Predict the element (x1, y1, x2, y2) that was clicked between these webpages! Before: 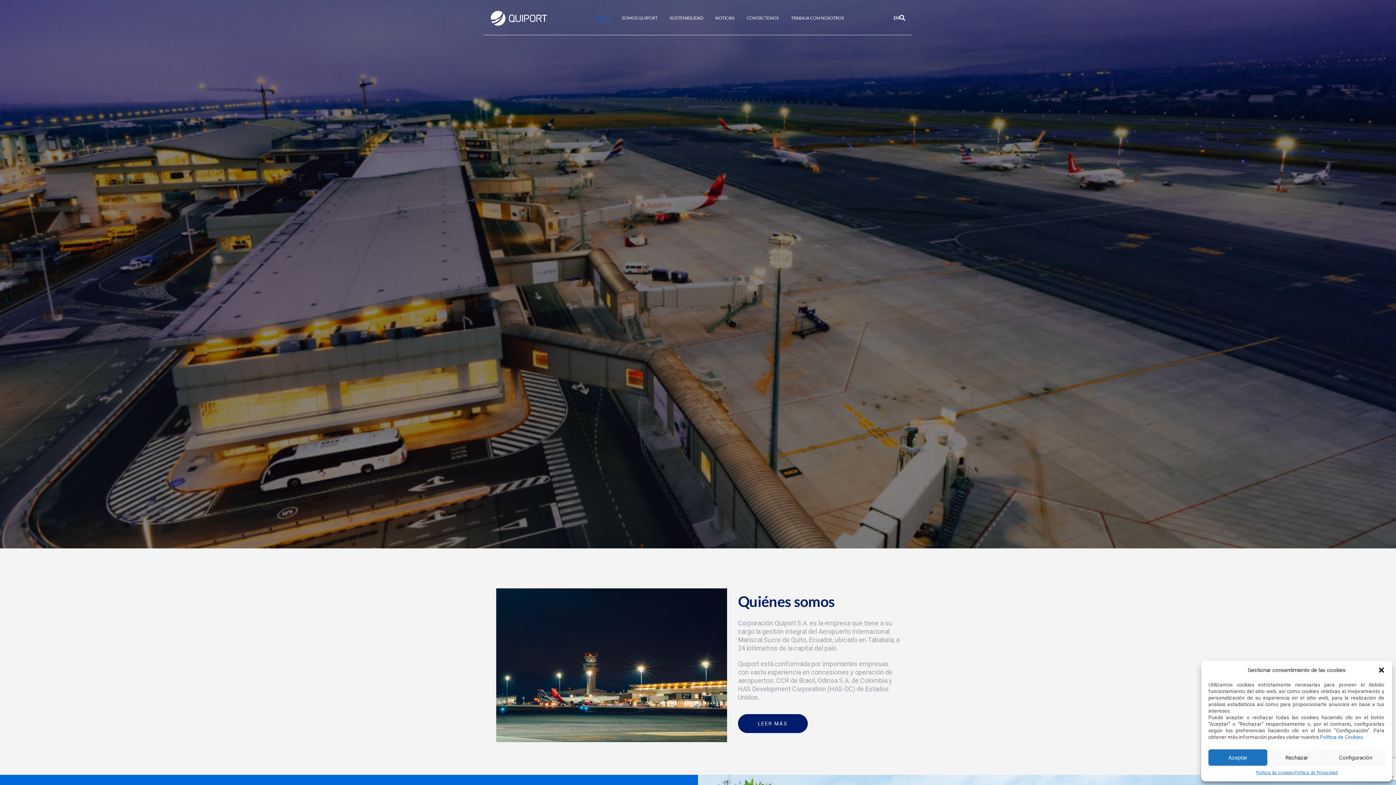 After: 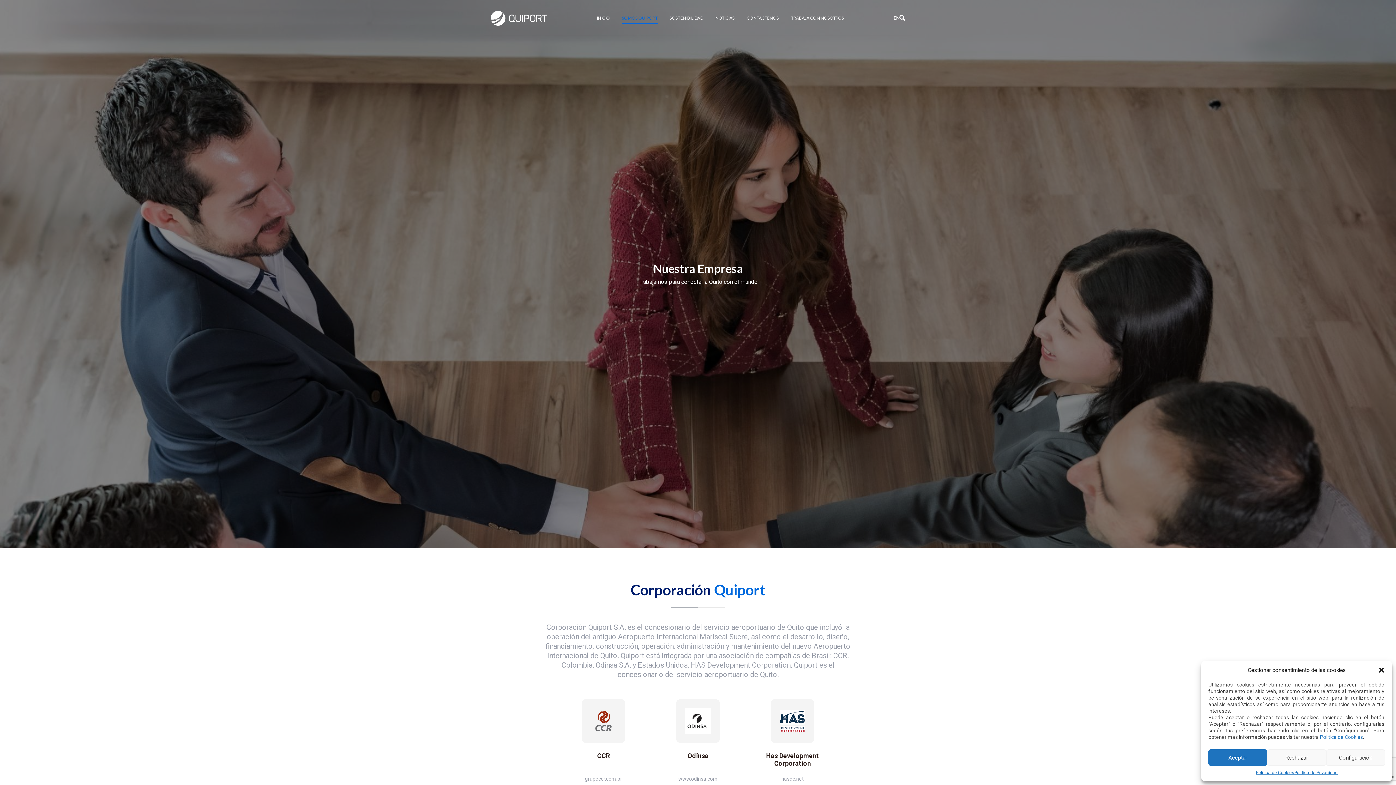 Action: label: SOMOS QUIPORT bbox: (622, 15, 657, 20)